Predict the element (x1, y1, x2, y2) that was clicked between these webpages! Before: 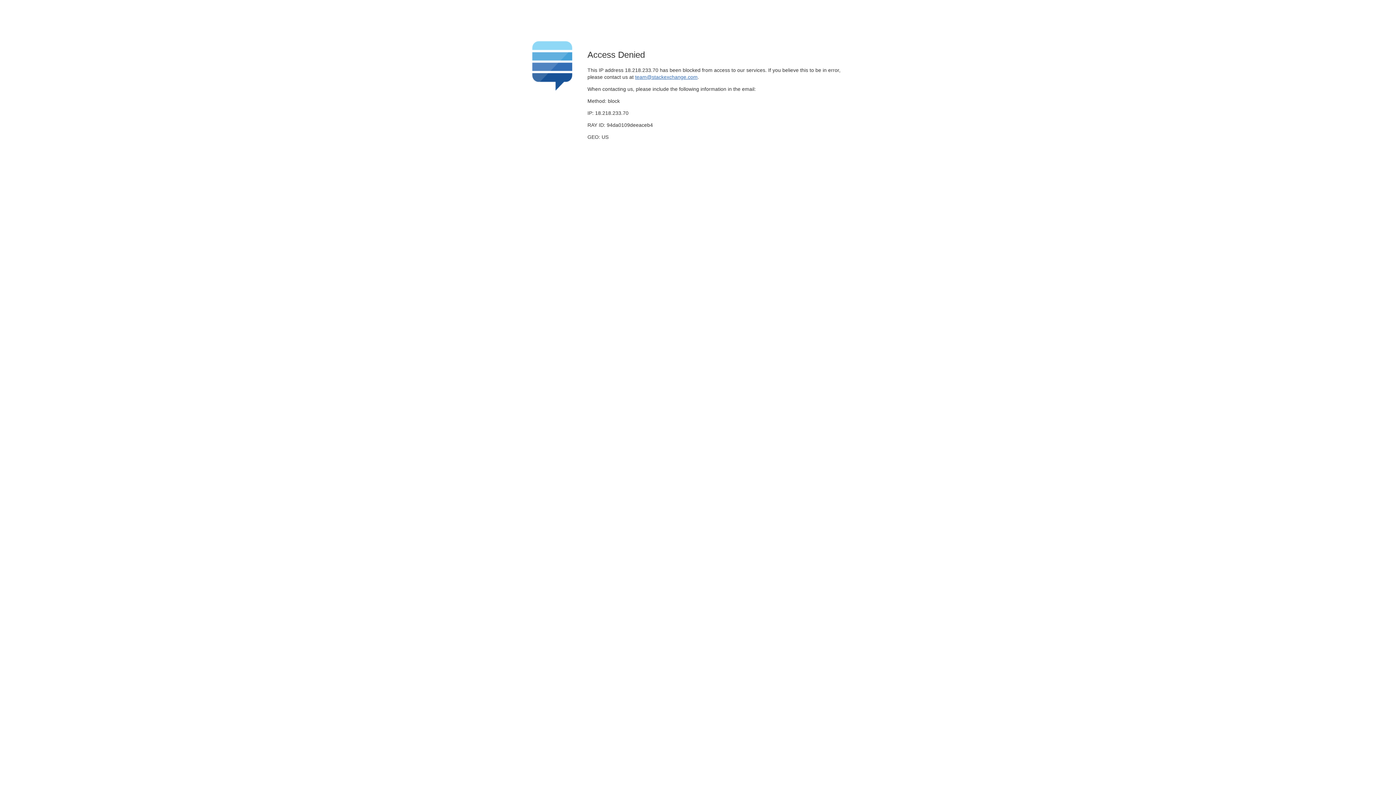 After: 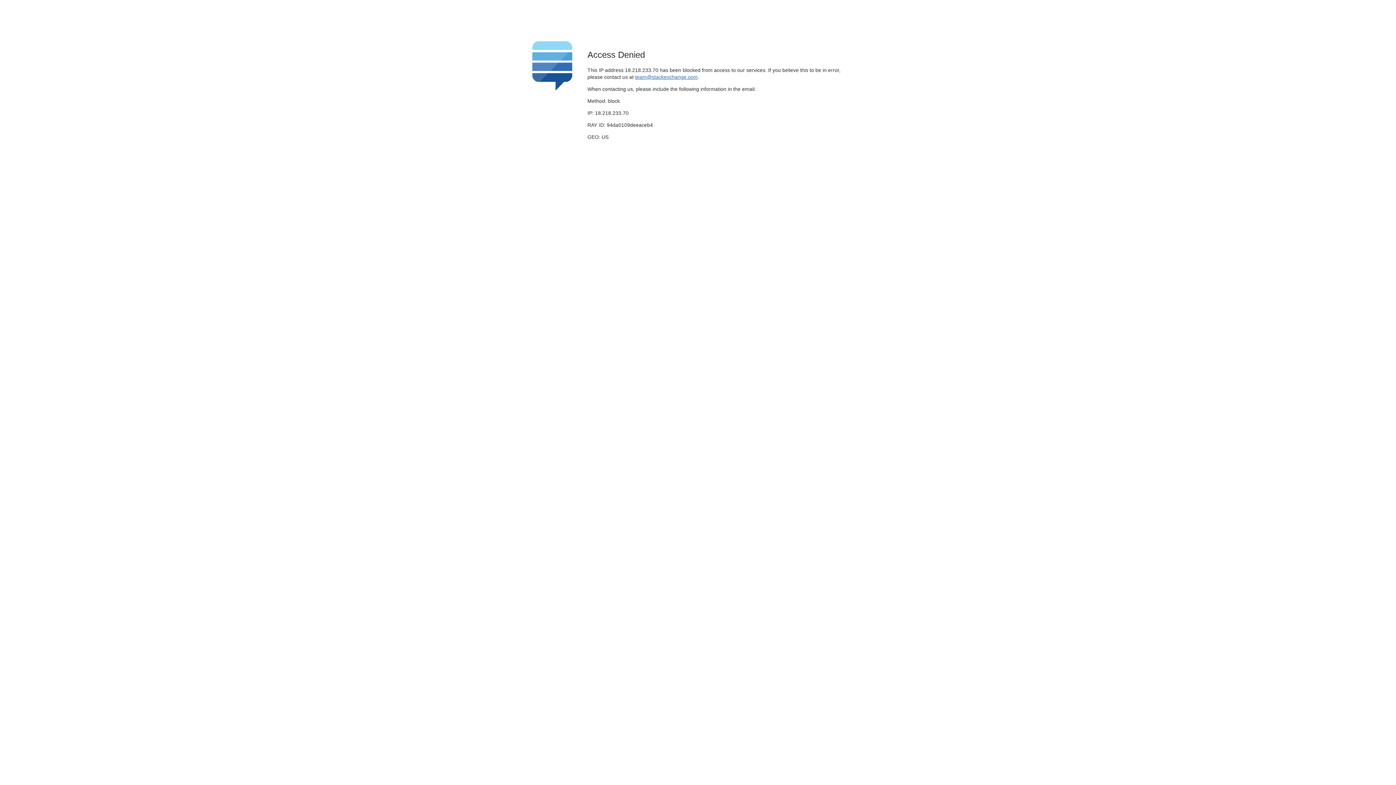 Action: bbox: (635, 74, 697, 79) label: team@stackexchange.com